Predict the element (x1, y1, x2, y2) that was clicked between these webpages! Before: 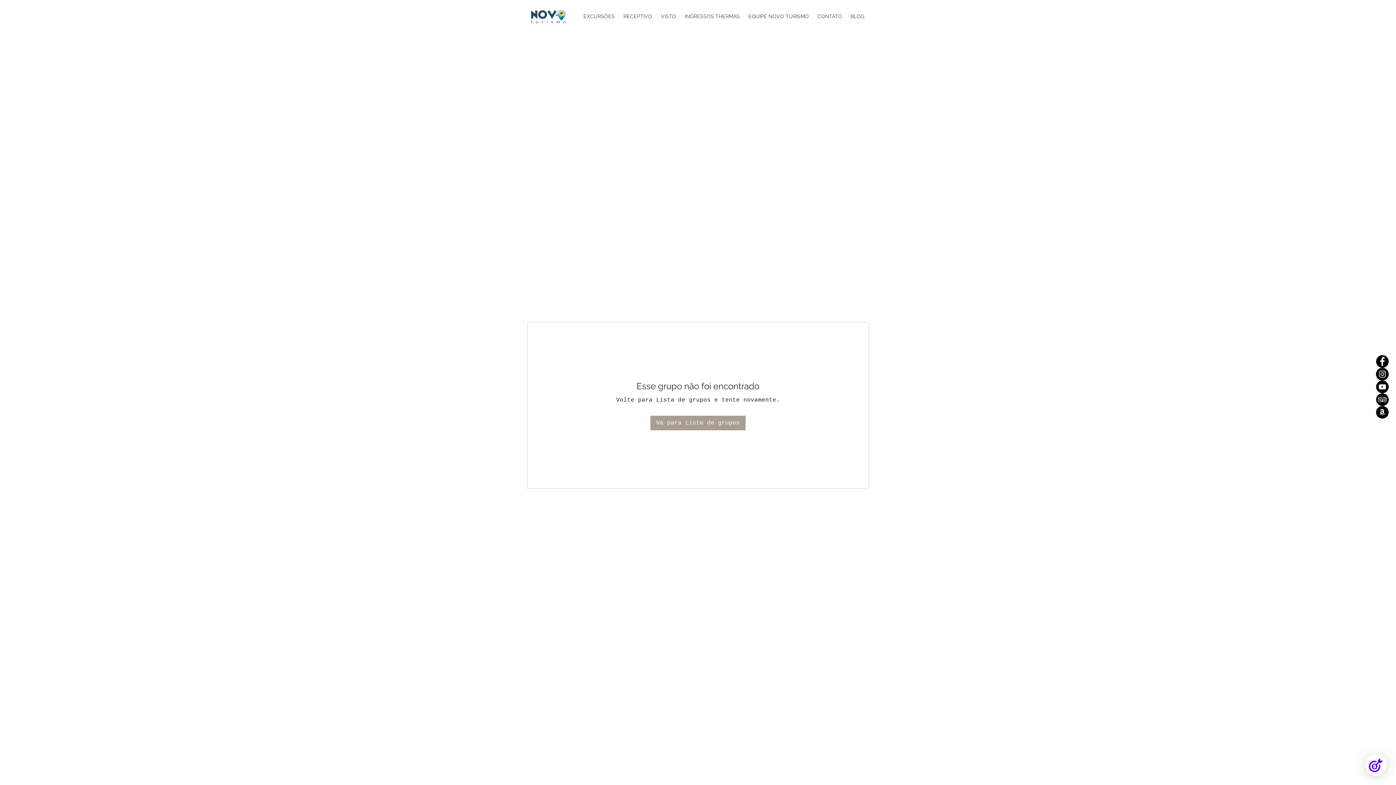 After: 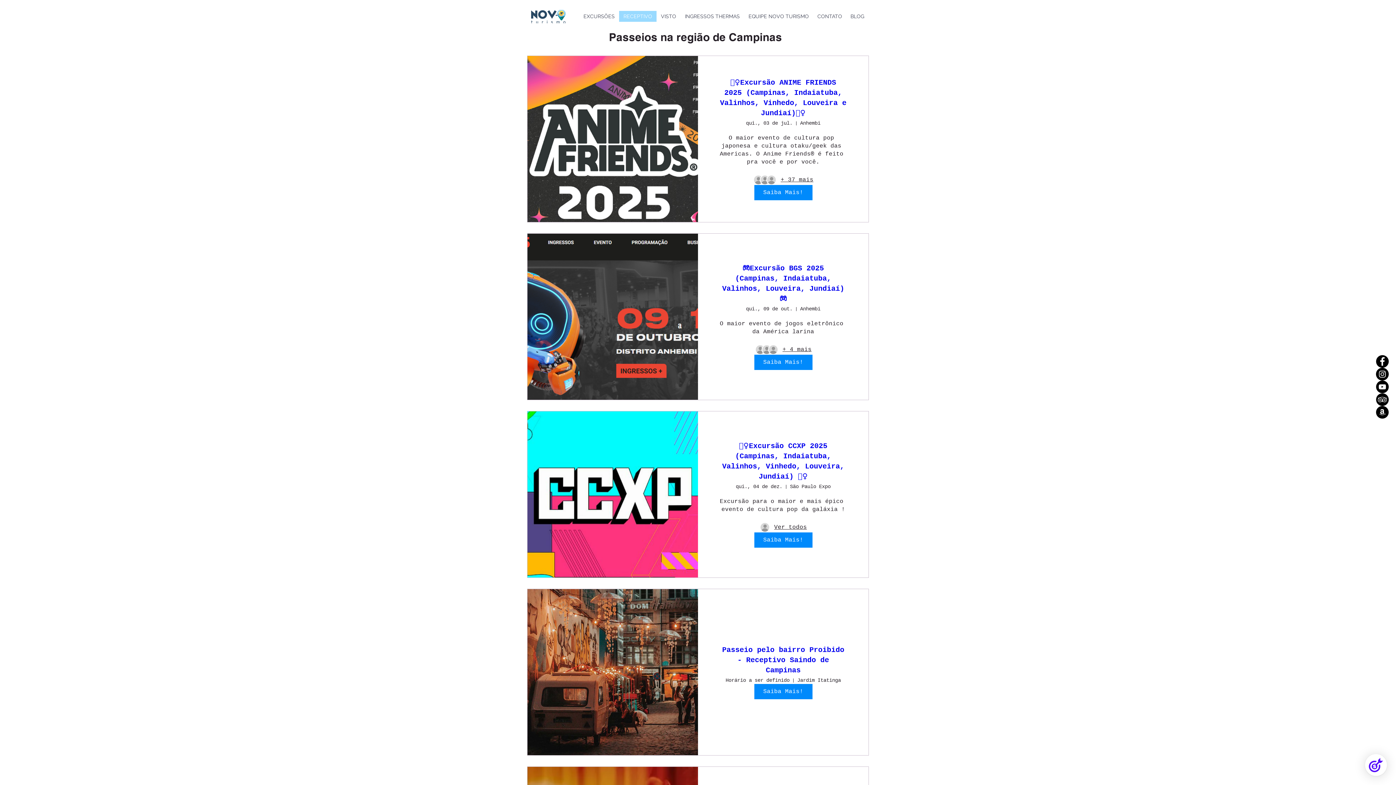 Action: bbox: (619, 10, 656, 21) label: RECEPTIVO